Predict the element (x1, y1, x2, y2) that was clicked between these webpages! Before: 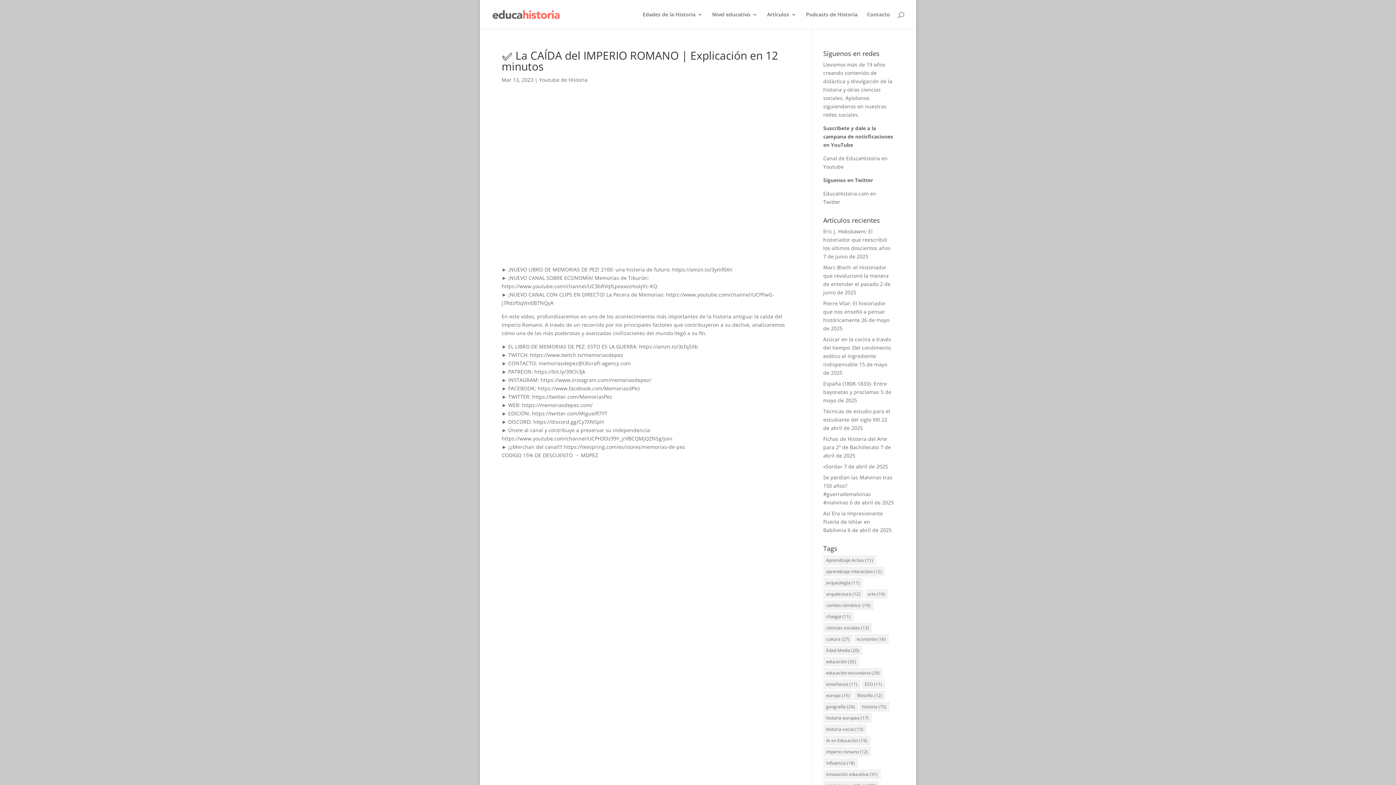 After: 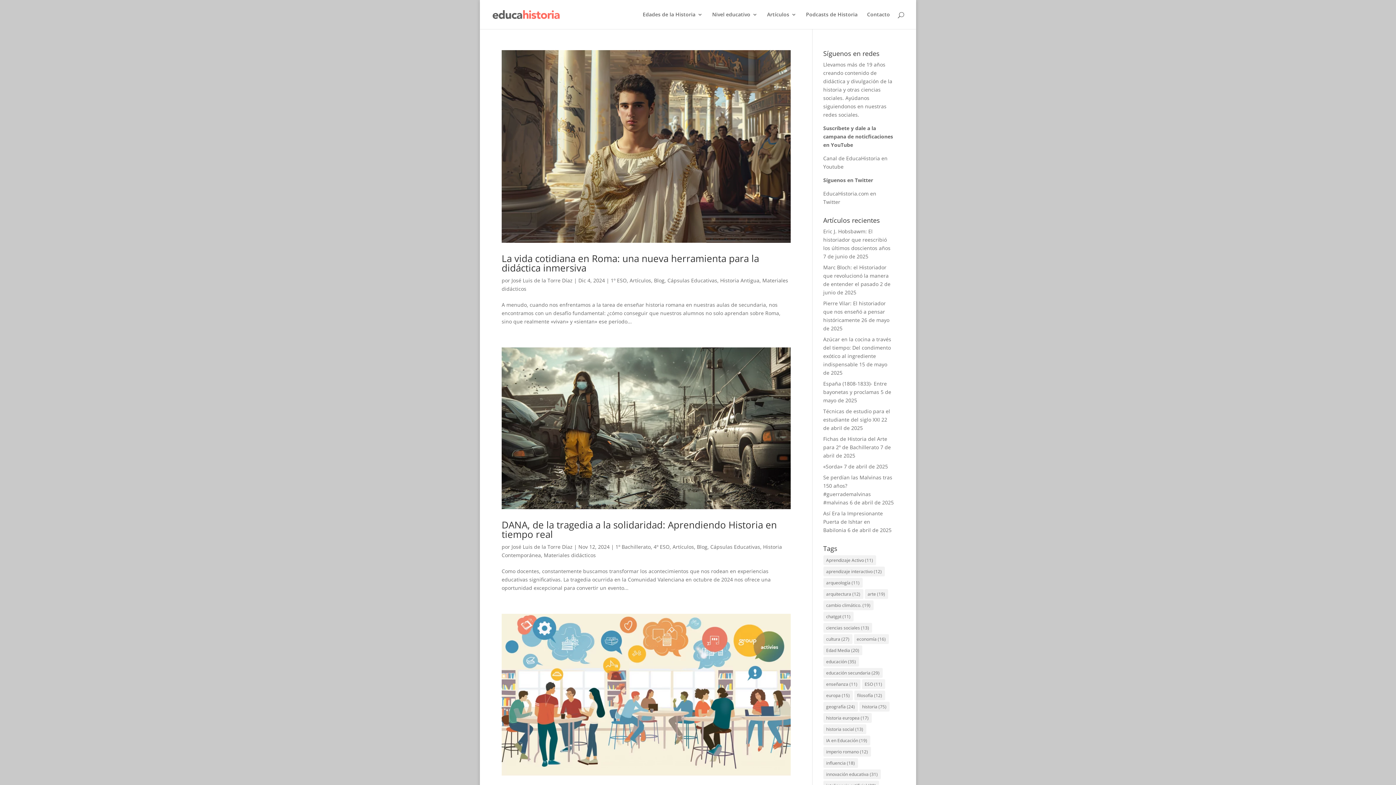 Action: label: Aprendizaje Activo (11 elementos) bbox: (823, 555, 876, 565)